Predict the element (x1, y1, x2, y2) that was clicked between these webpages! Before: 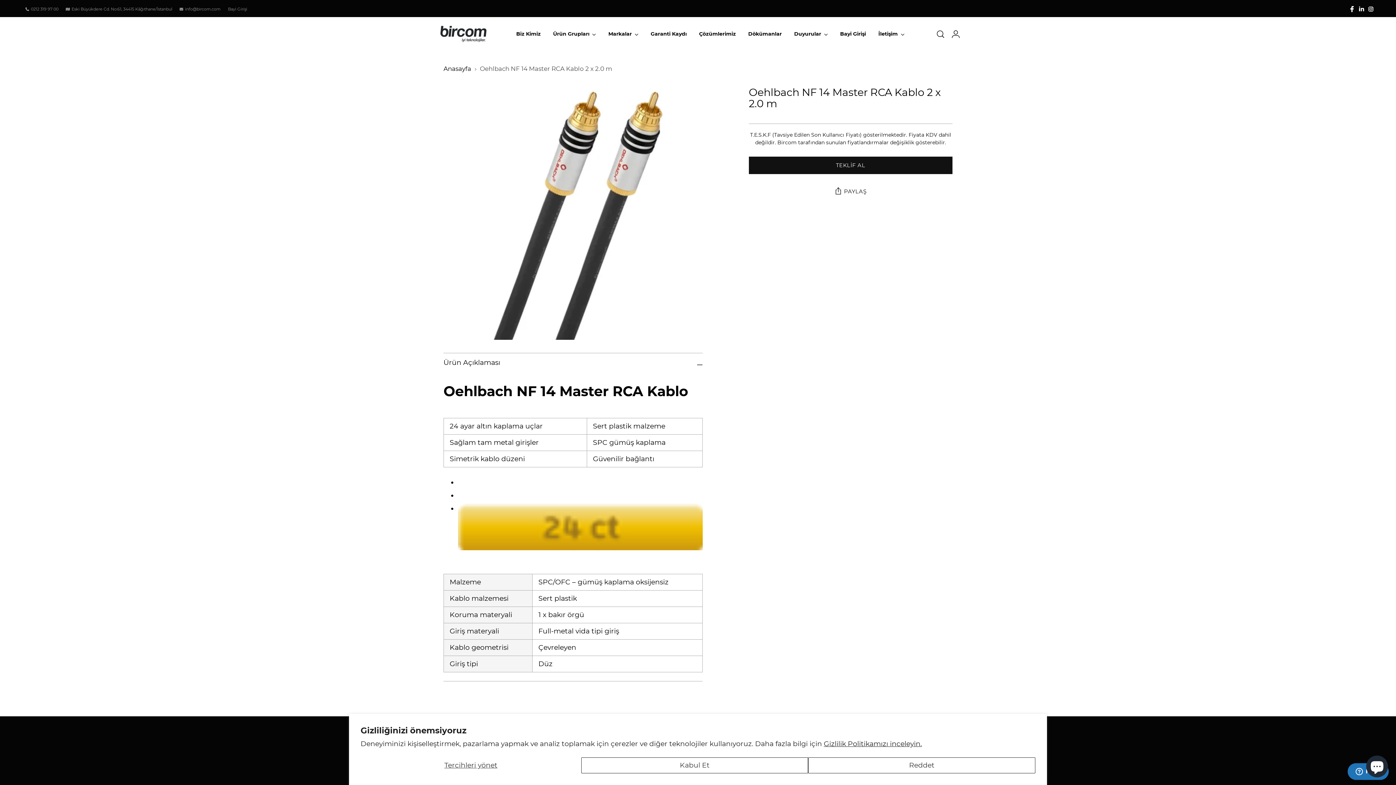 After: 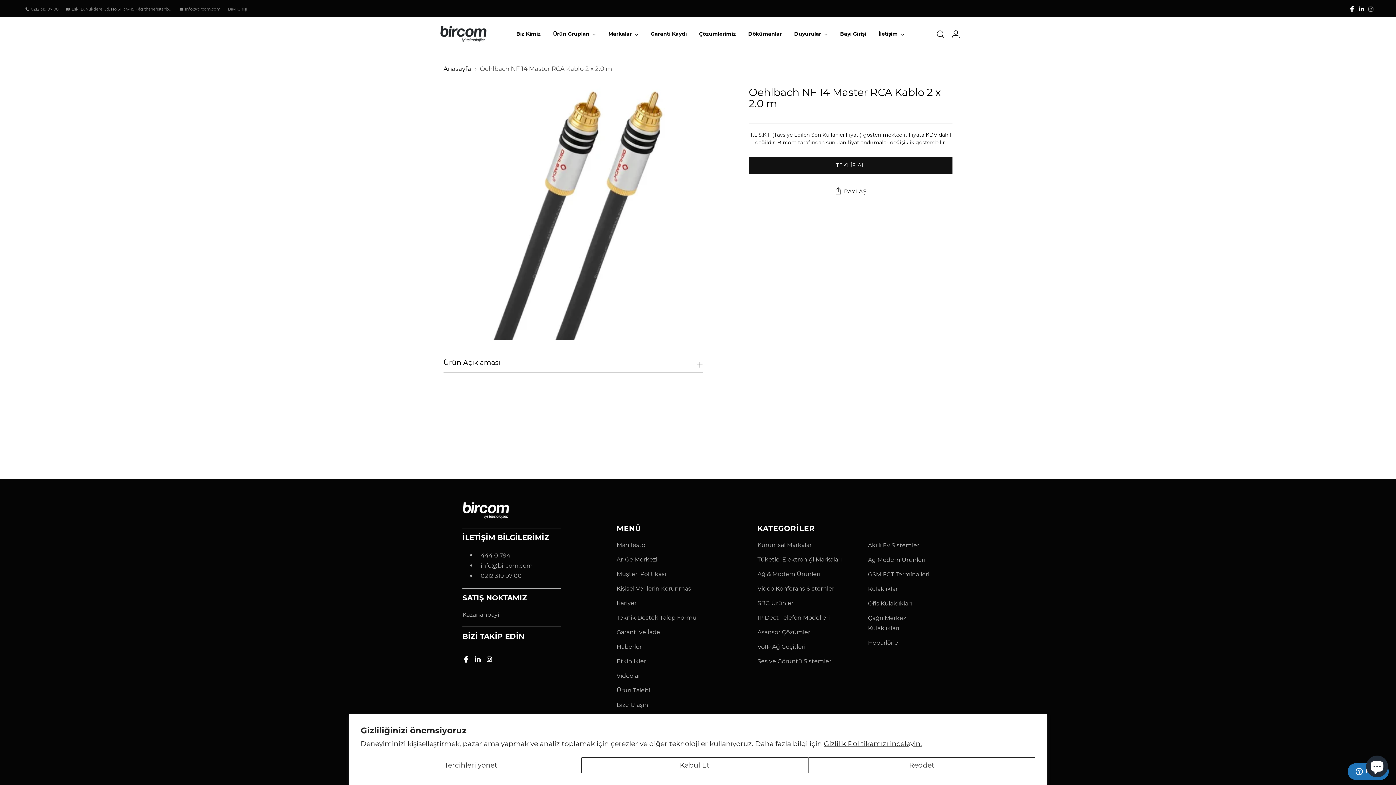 Action: bbox: (443, 353, 702, 372) label: Ürün Açıklaması